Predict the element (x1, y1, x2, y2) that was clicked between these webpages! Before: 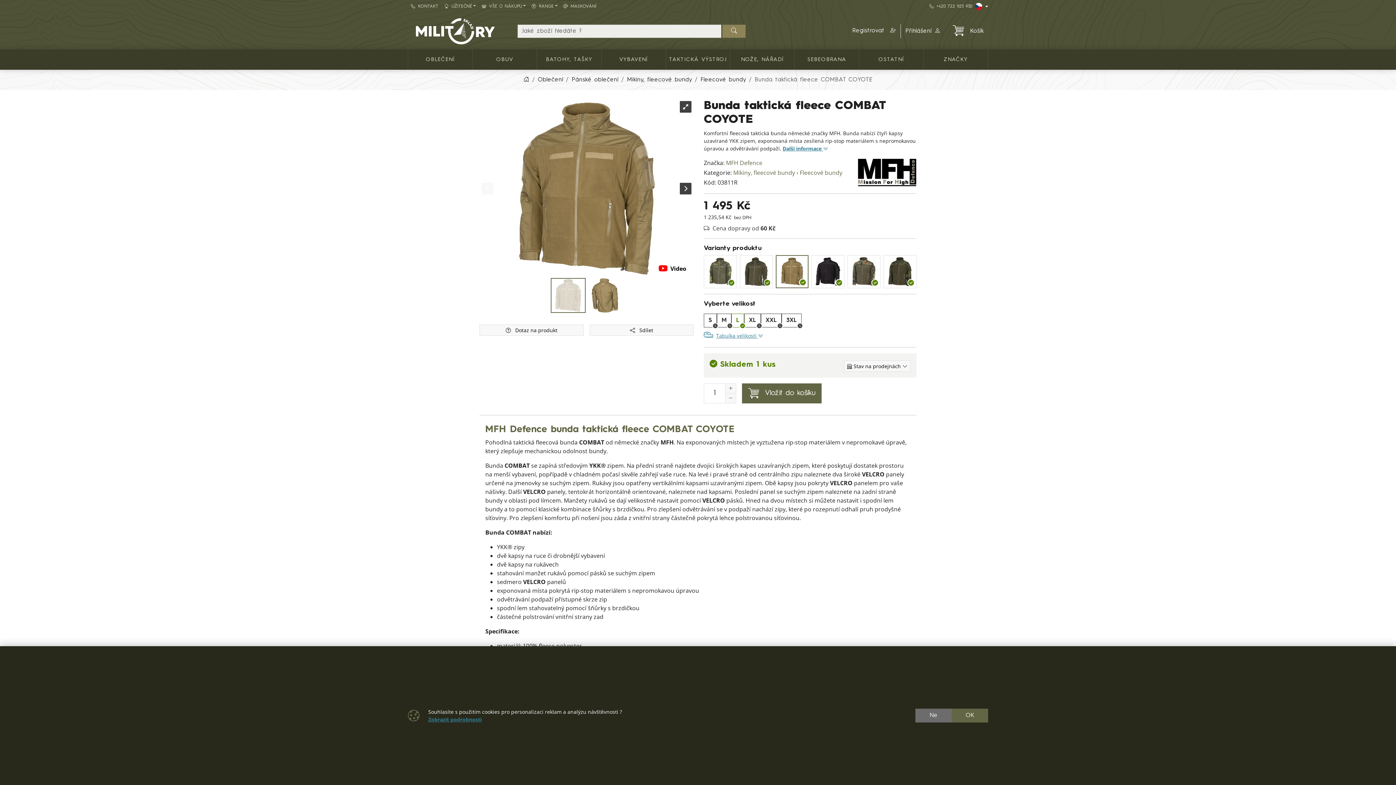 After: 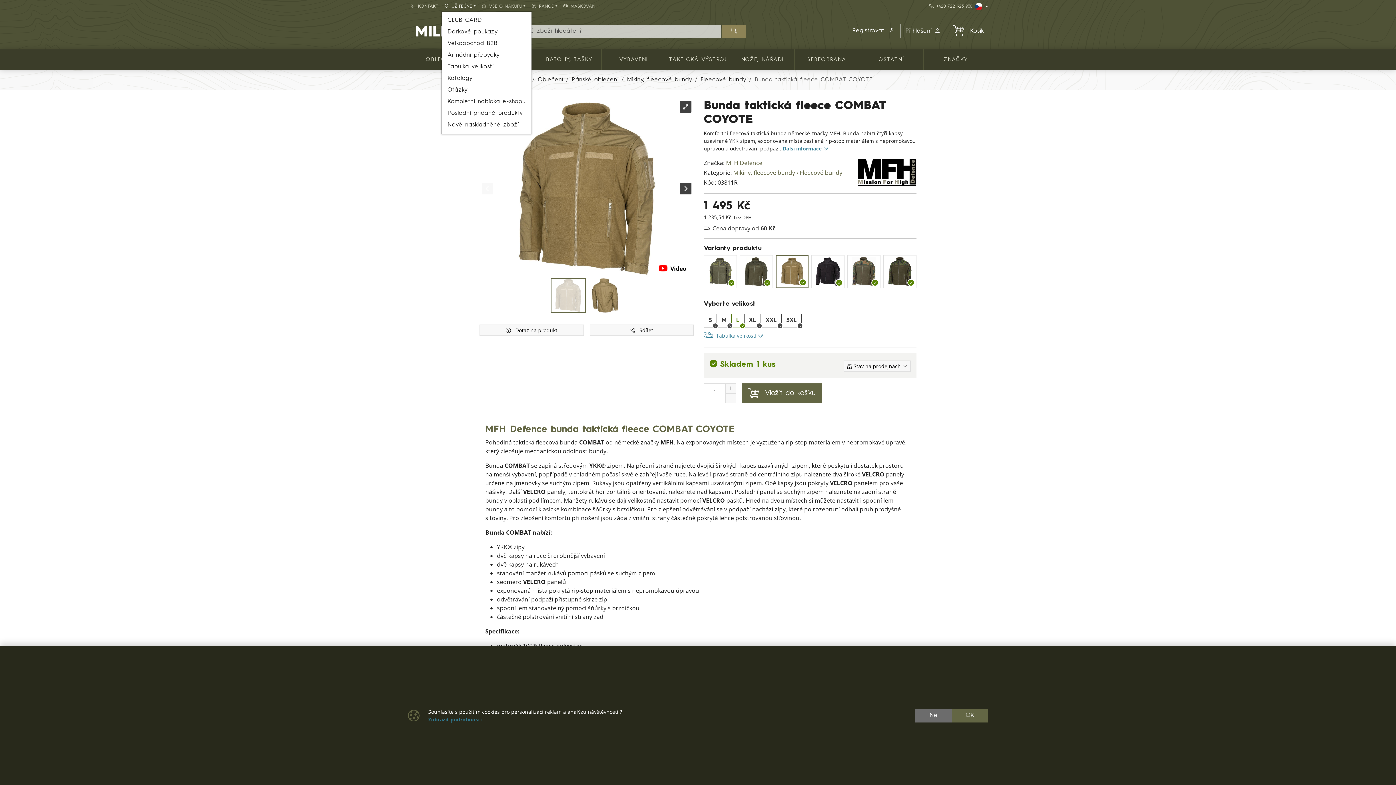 Action: bbox: (441, 1, 478, 11) label: UŽITEČNÉ